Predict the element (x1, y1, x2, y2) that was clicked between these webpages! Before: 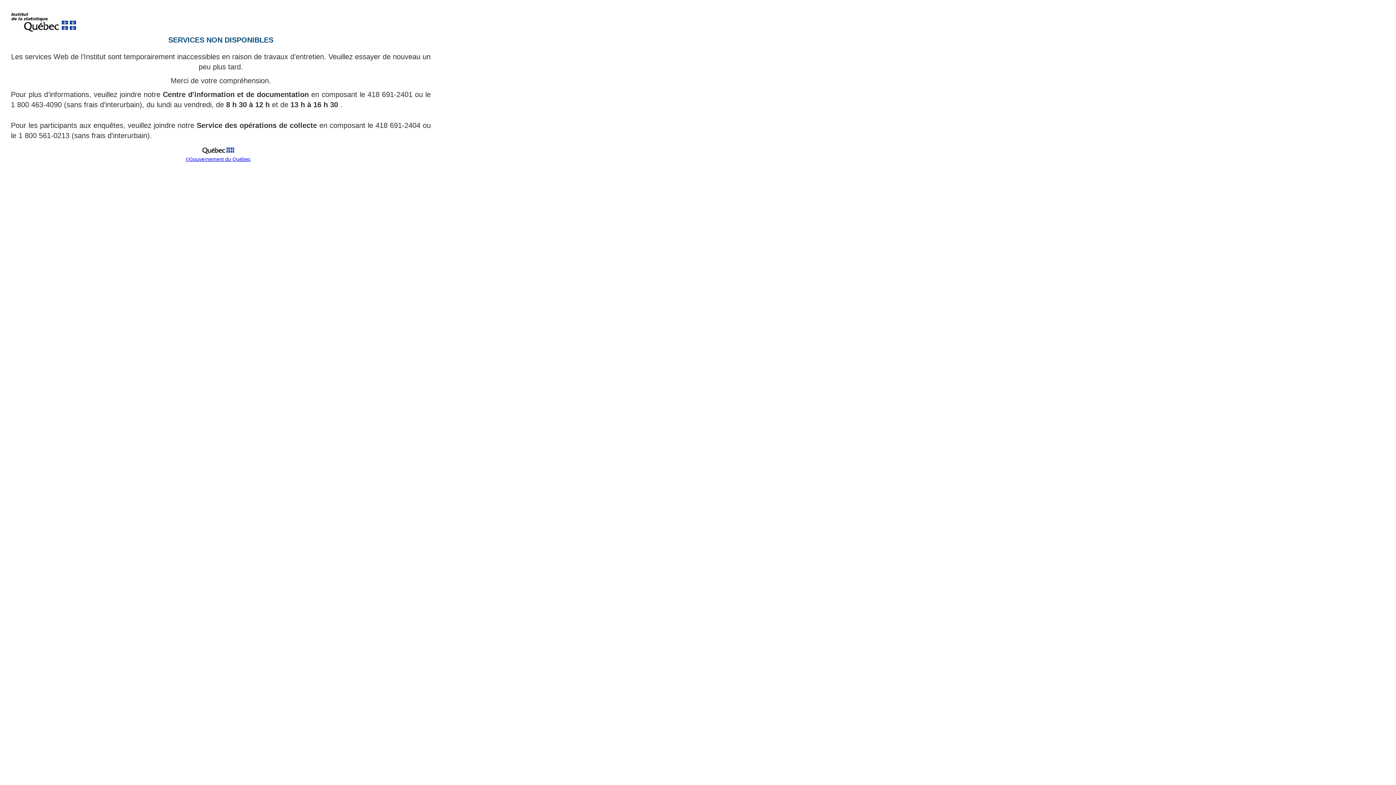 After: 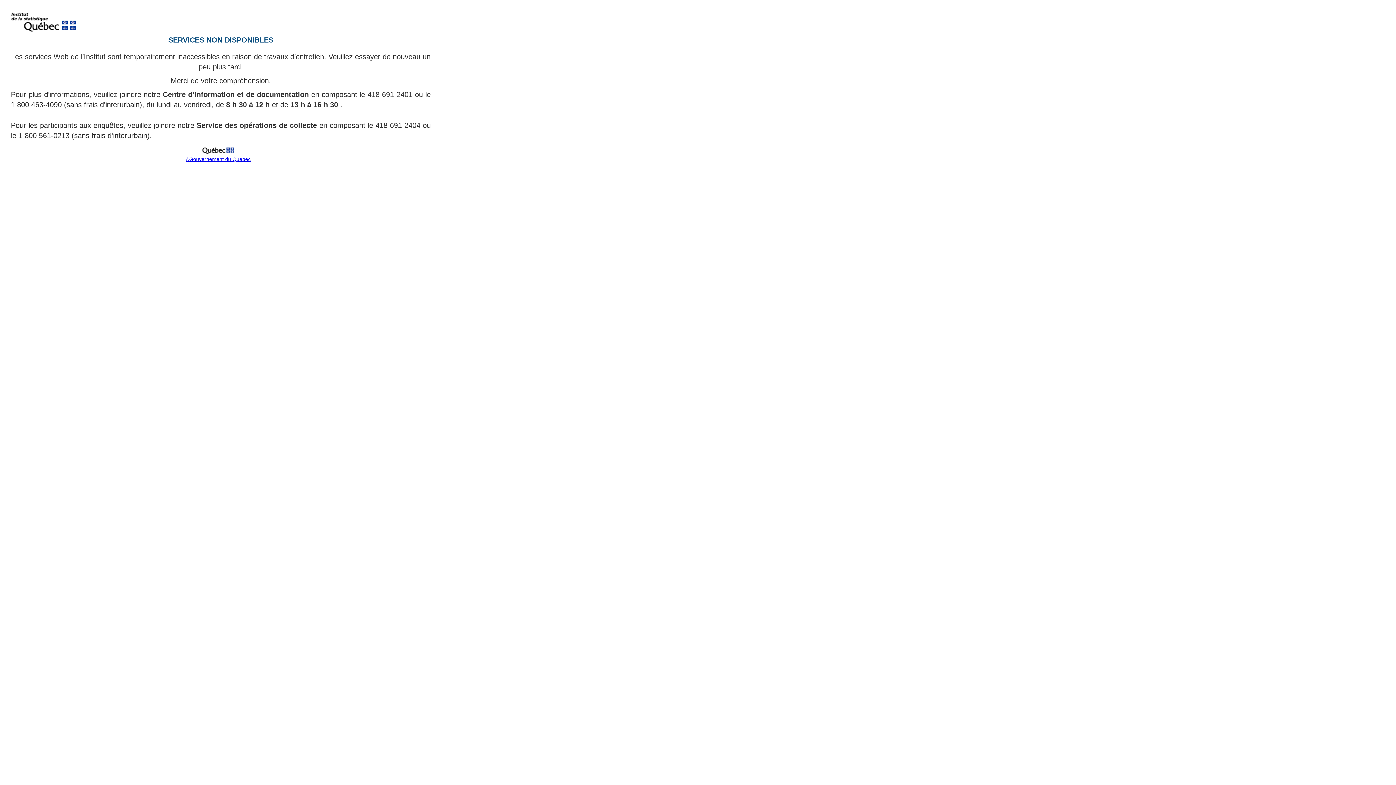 Action: bbox: (199, 151, 237, 157)